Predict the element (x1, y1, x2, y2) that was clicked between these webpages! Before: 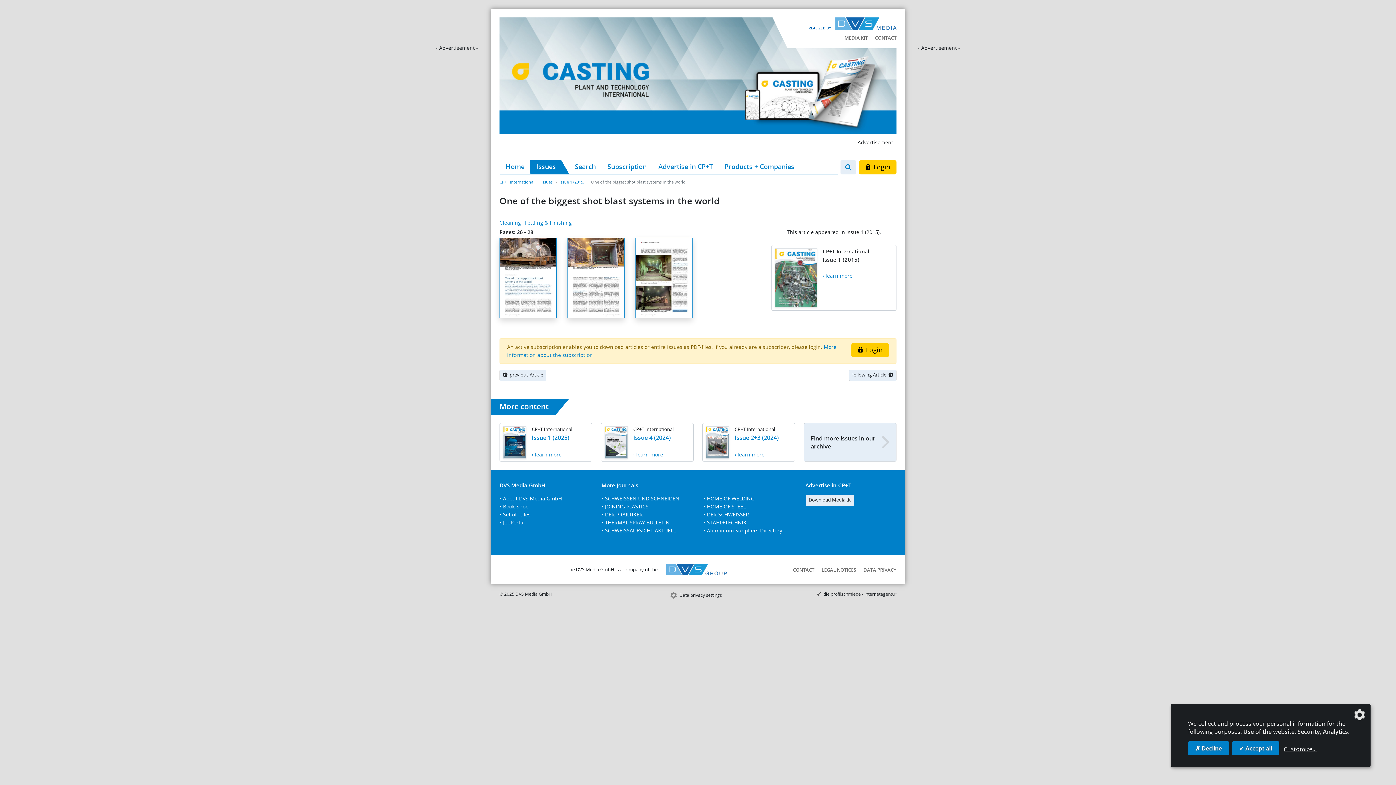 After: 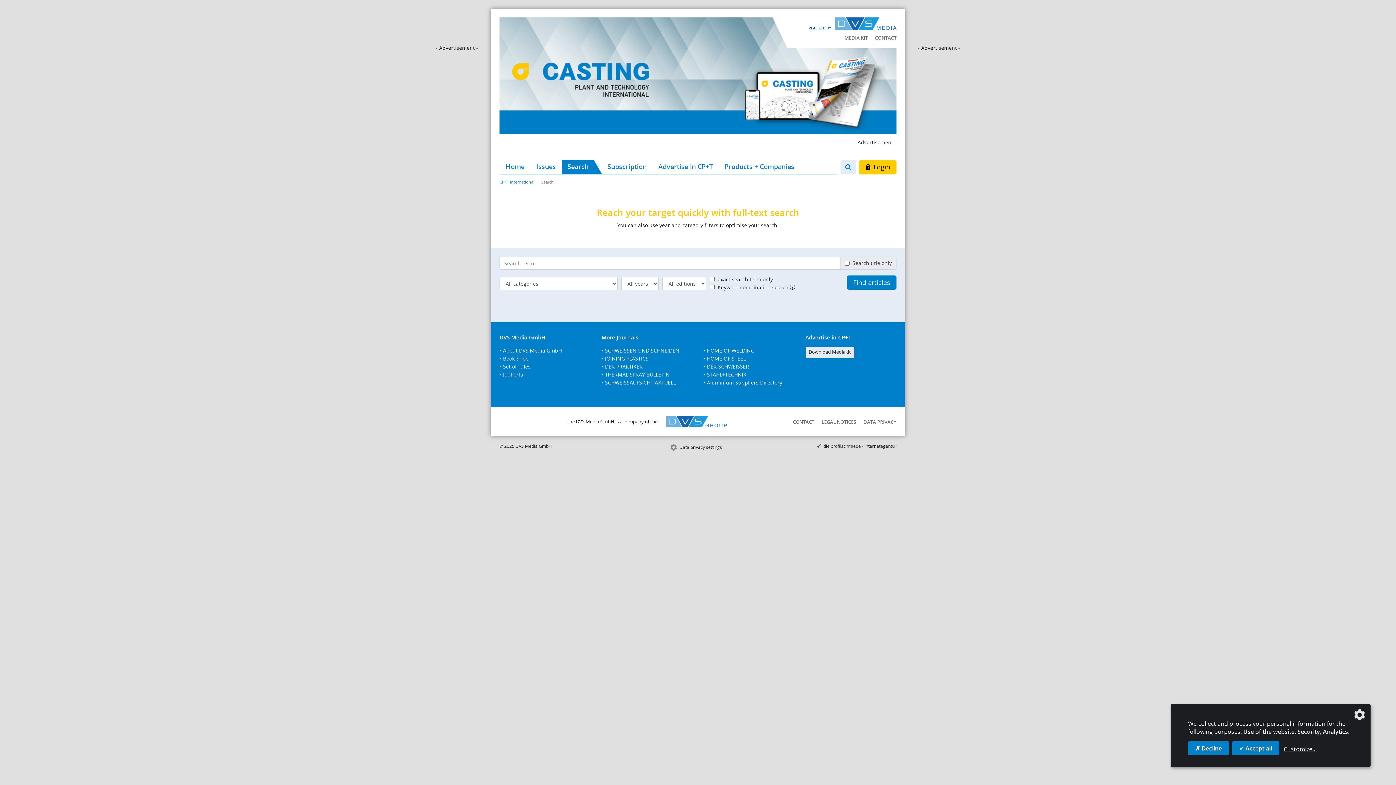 Action: bbox: (569, 160, 601, 174) label: Search